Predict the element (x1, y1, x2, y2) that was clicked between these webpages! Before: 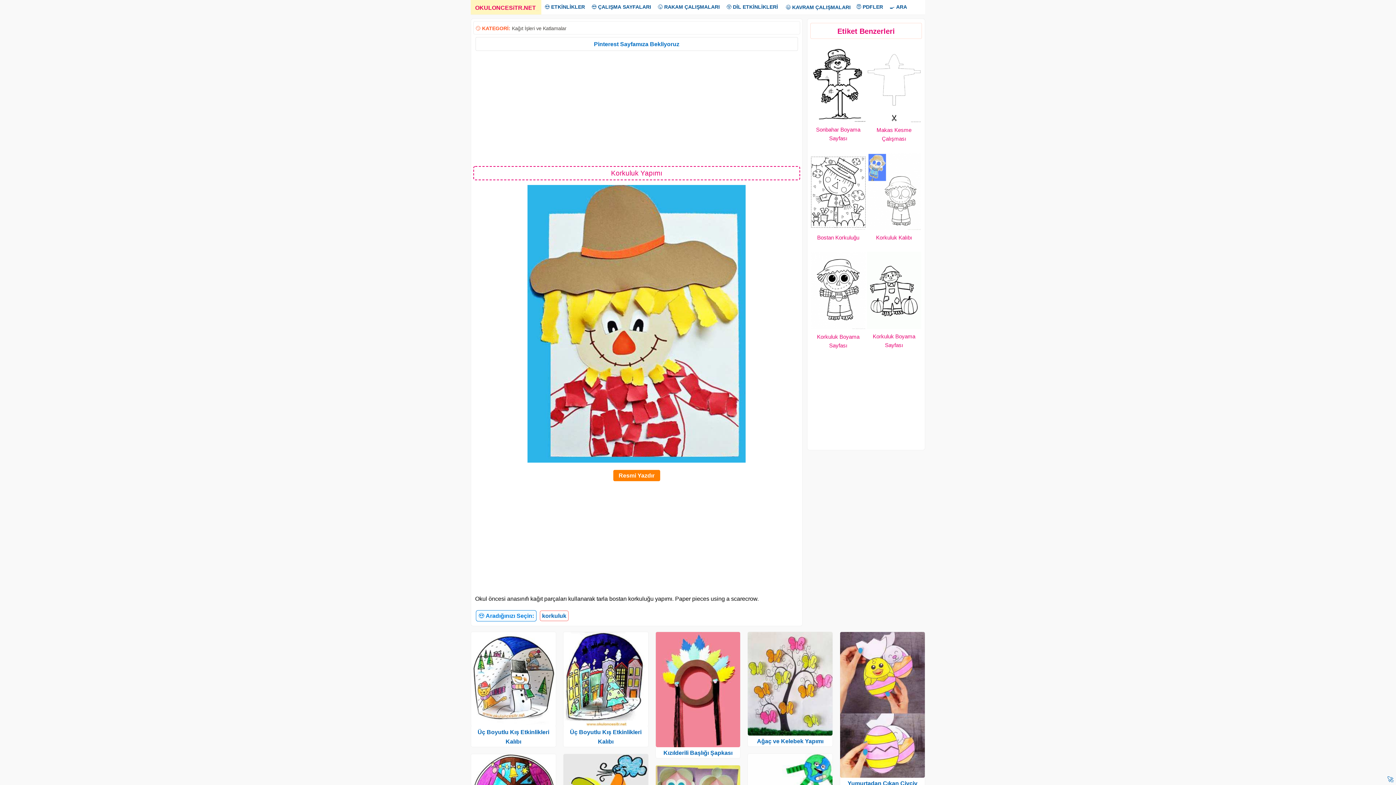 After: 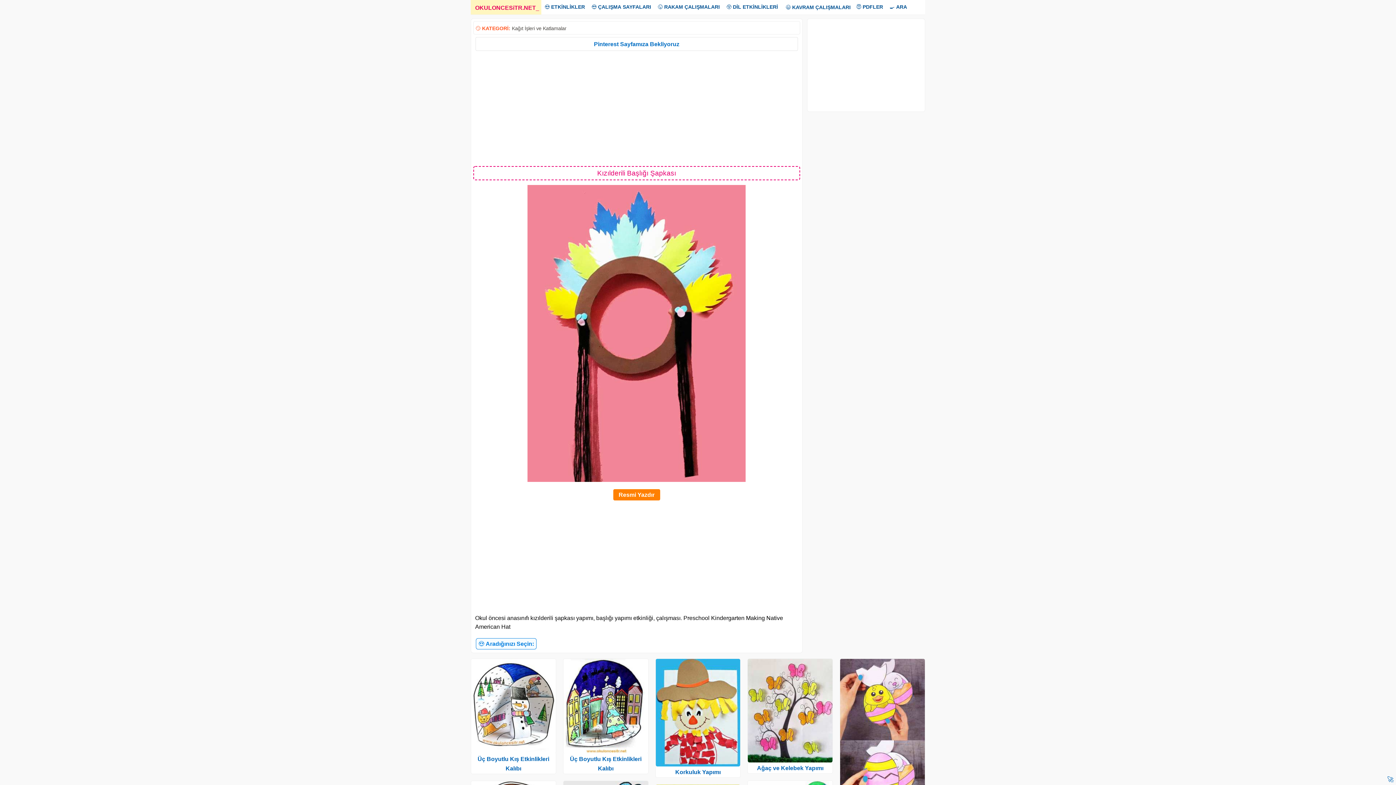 Action: bbox: (663, 750, 732, 756) label: Kızılderili Başlığı Şapkası